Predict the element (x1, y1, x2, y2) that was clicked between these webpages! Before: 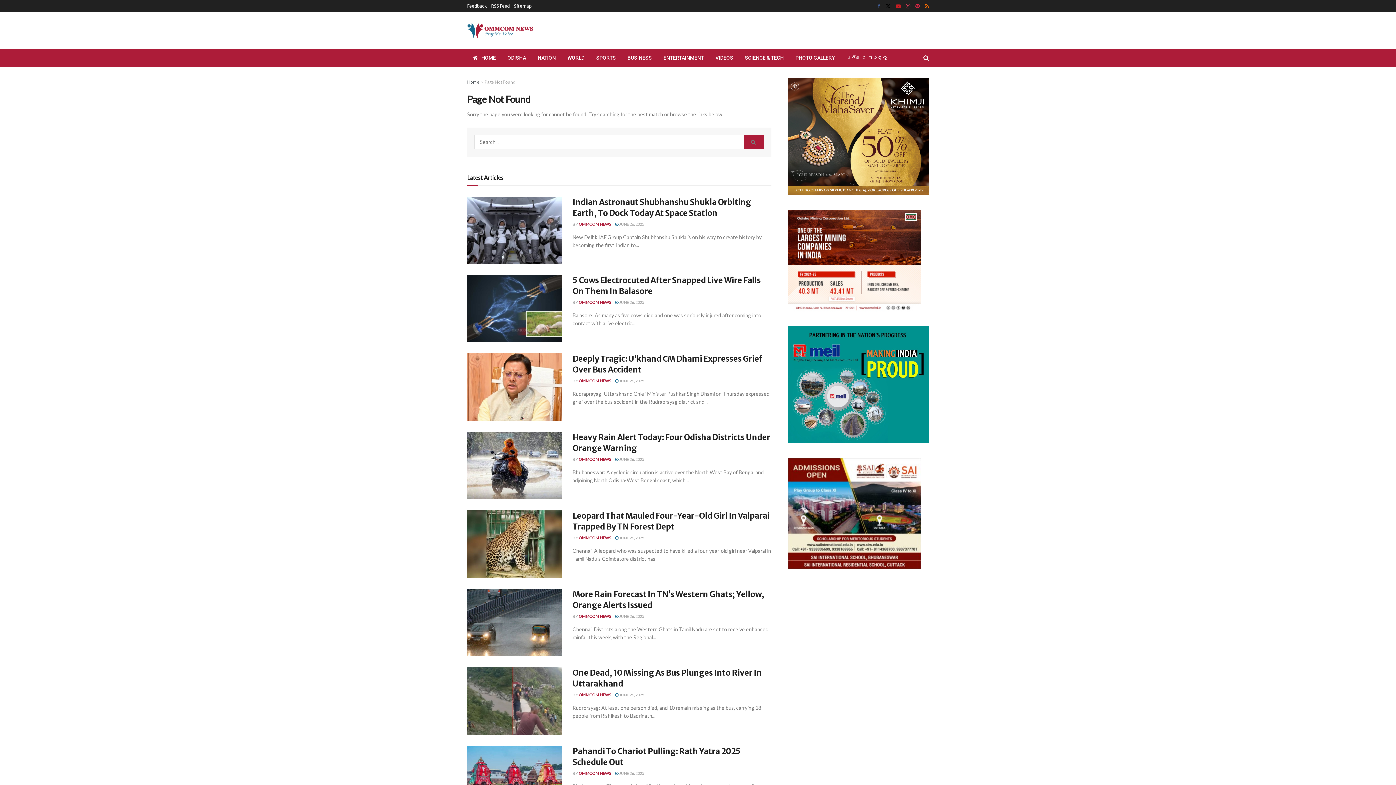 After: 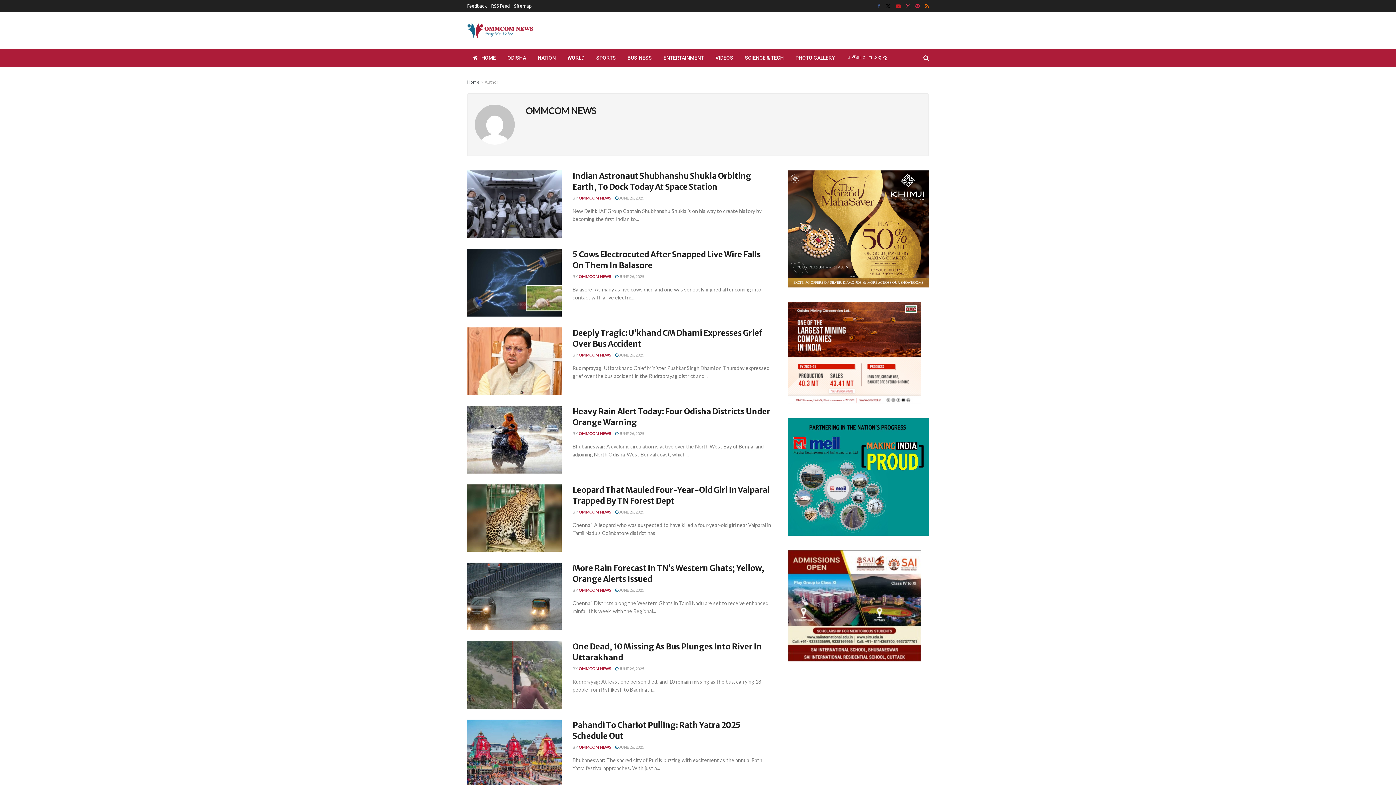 Action: label: OMMCOM NEWS bbox: (578, 692, 611, 697)